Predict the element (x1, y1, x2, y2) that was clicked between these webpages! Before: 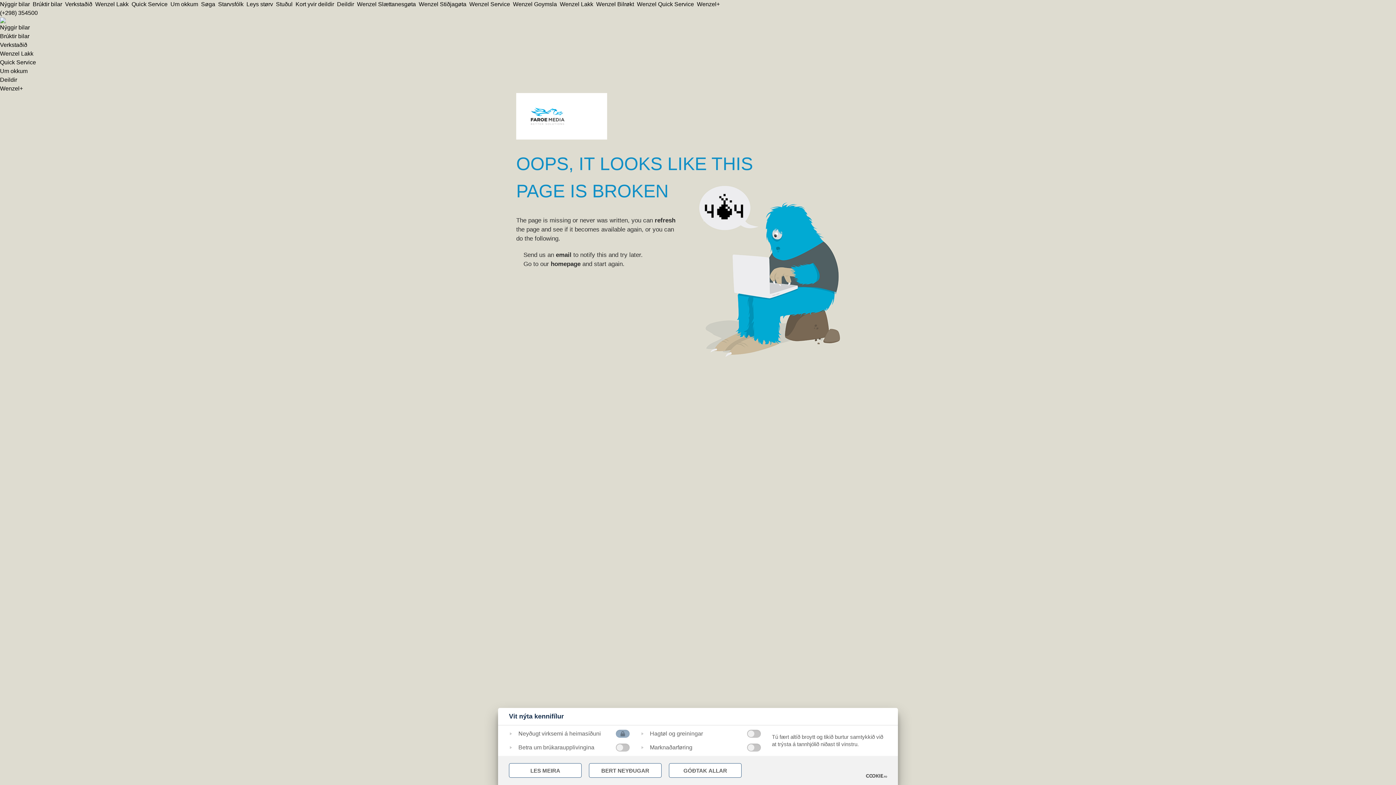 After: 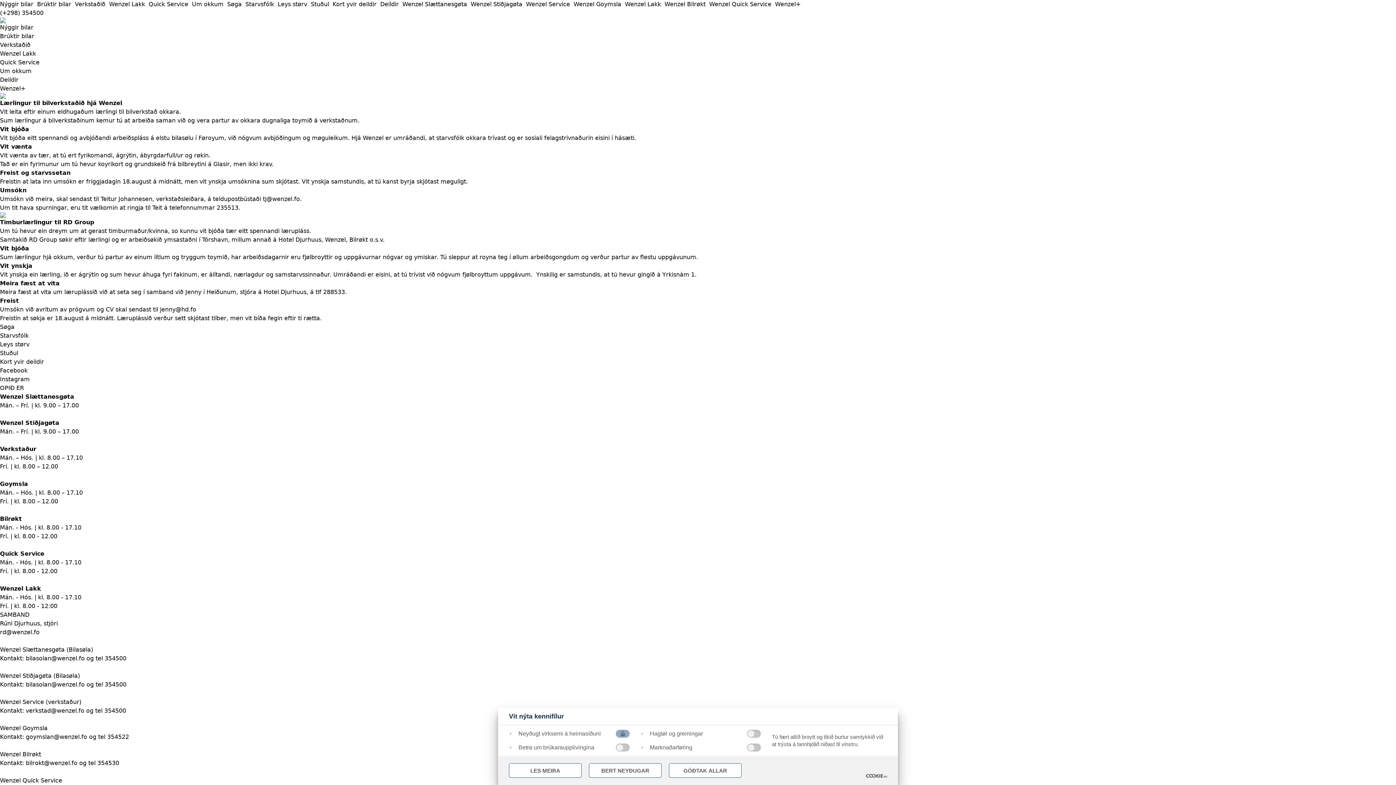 Action: label: Leys størv   bbox: (246, 1, 276, 7)